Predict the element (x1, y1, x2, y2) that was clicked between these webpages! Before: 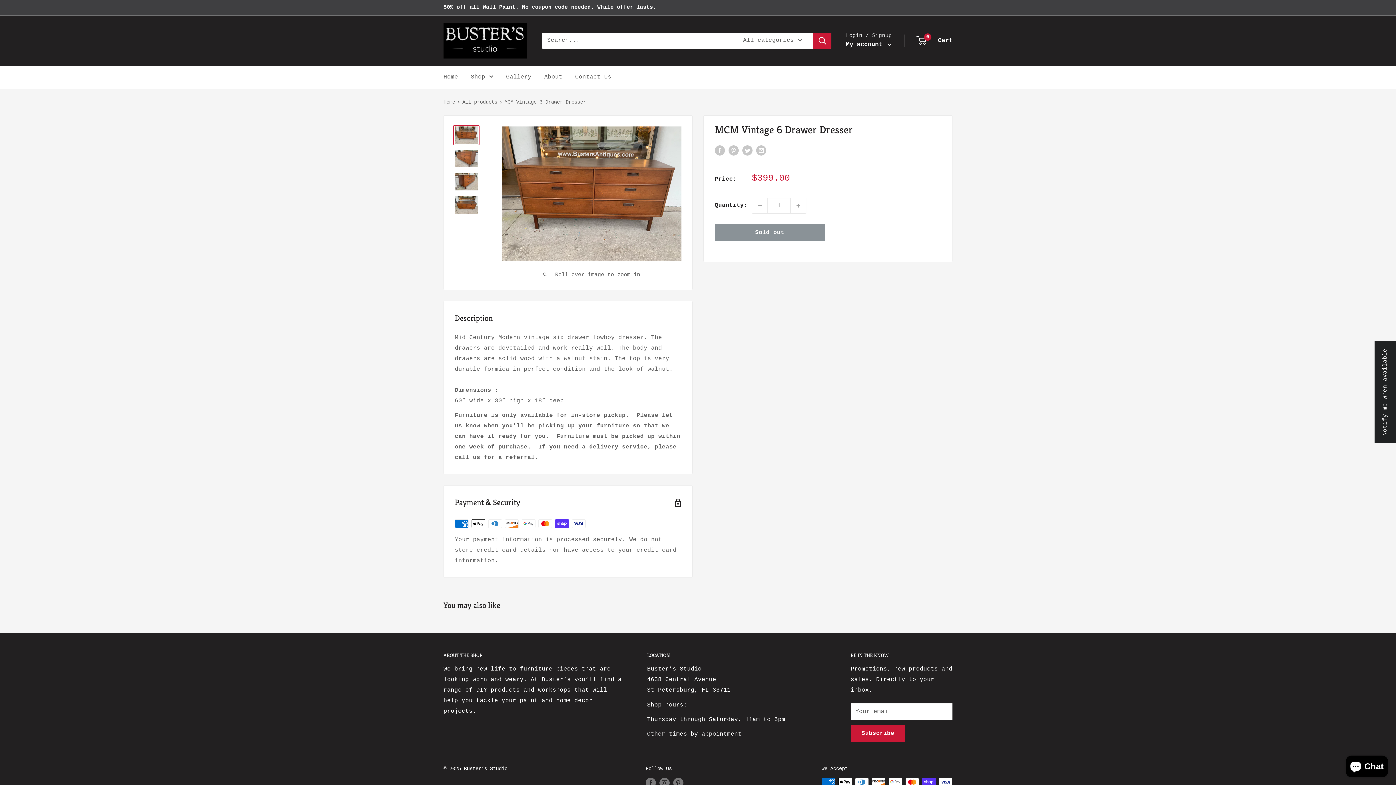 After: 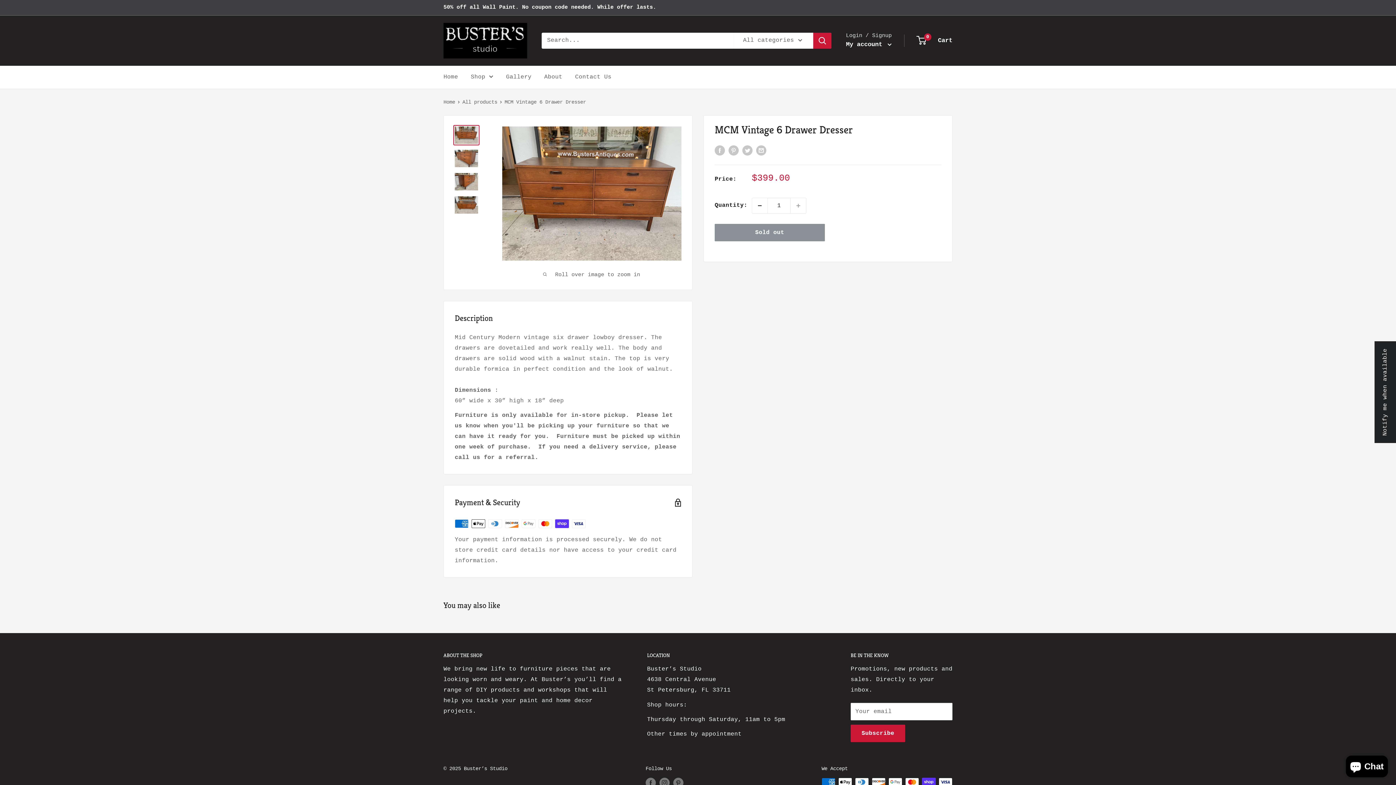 Action: label: Decrease quantity by 1 bbox: (752, 198, 767, 213)